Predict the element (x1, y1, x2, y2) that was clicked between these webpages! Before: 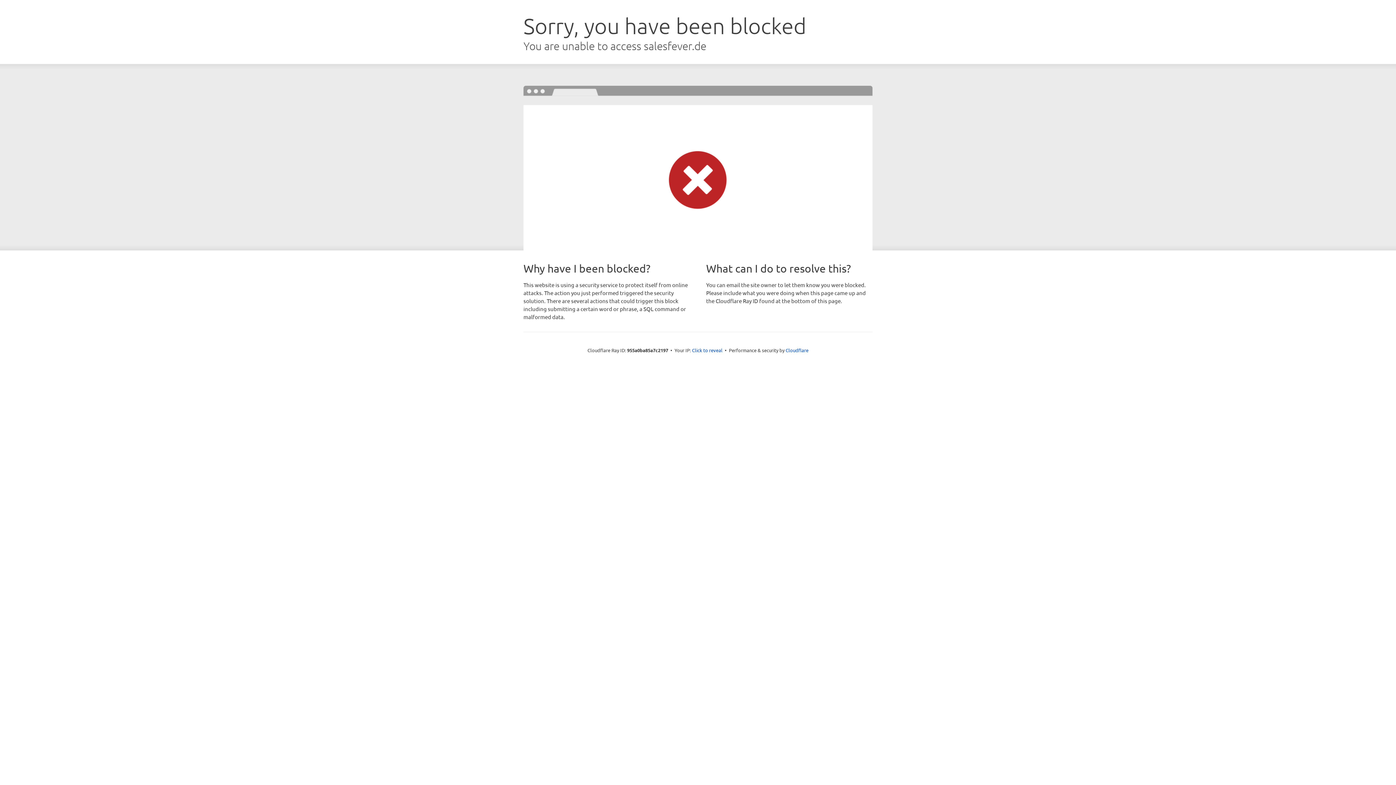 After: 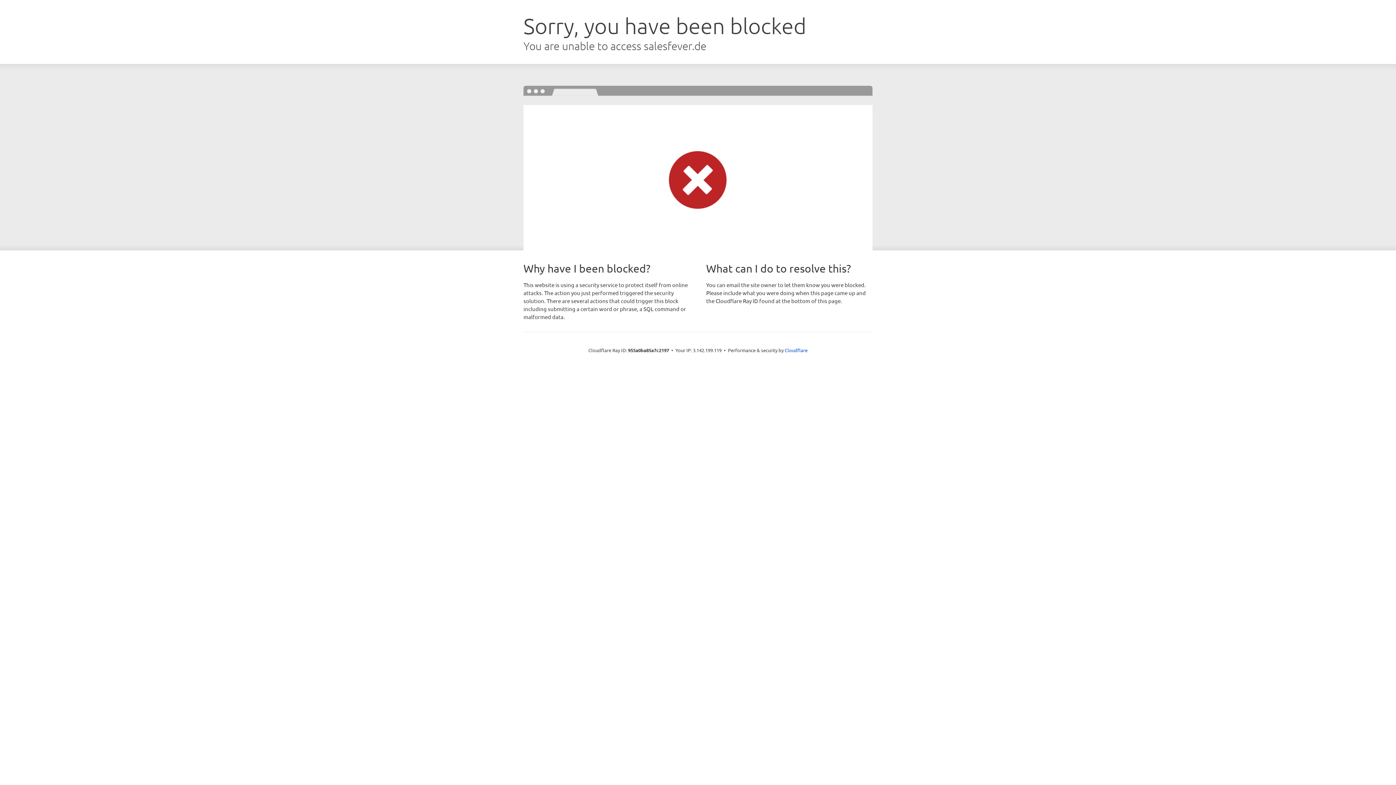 Action: bbox: (692, 346, 722, 353) label: Click to reveal